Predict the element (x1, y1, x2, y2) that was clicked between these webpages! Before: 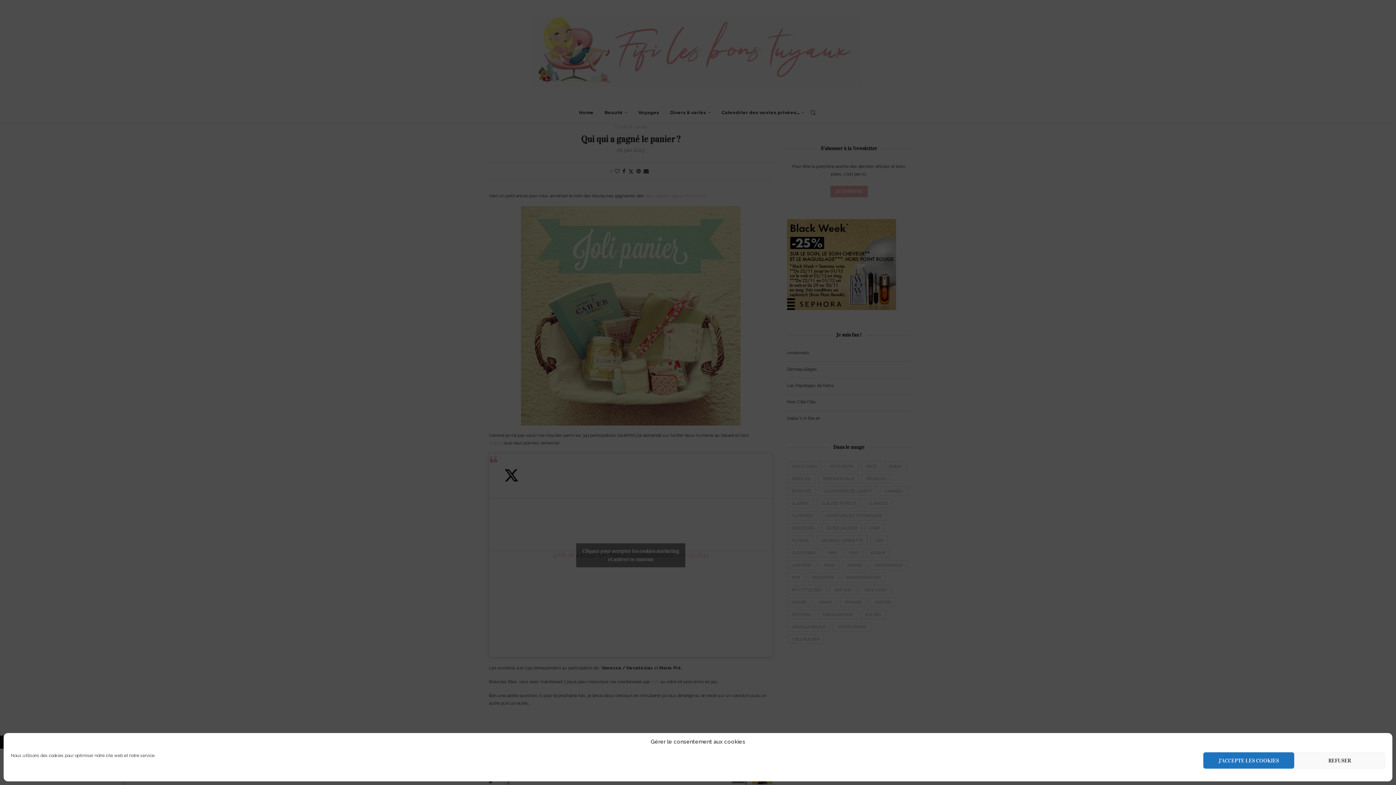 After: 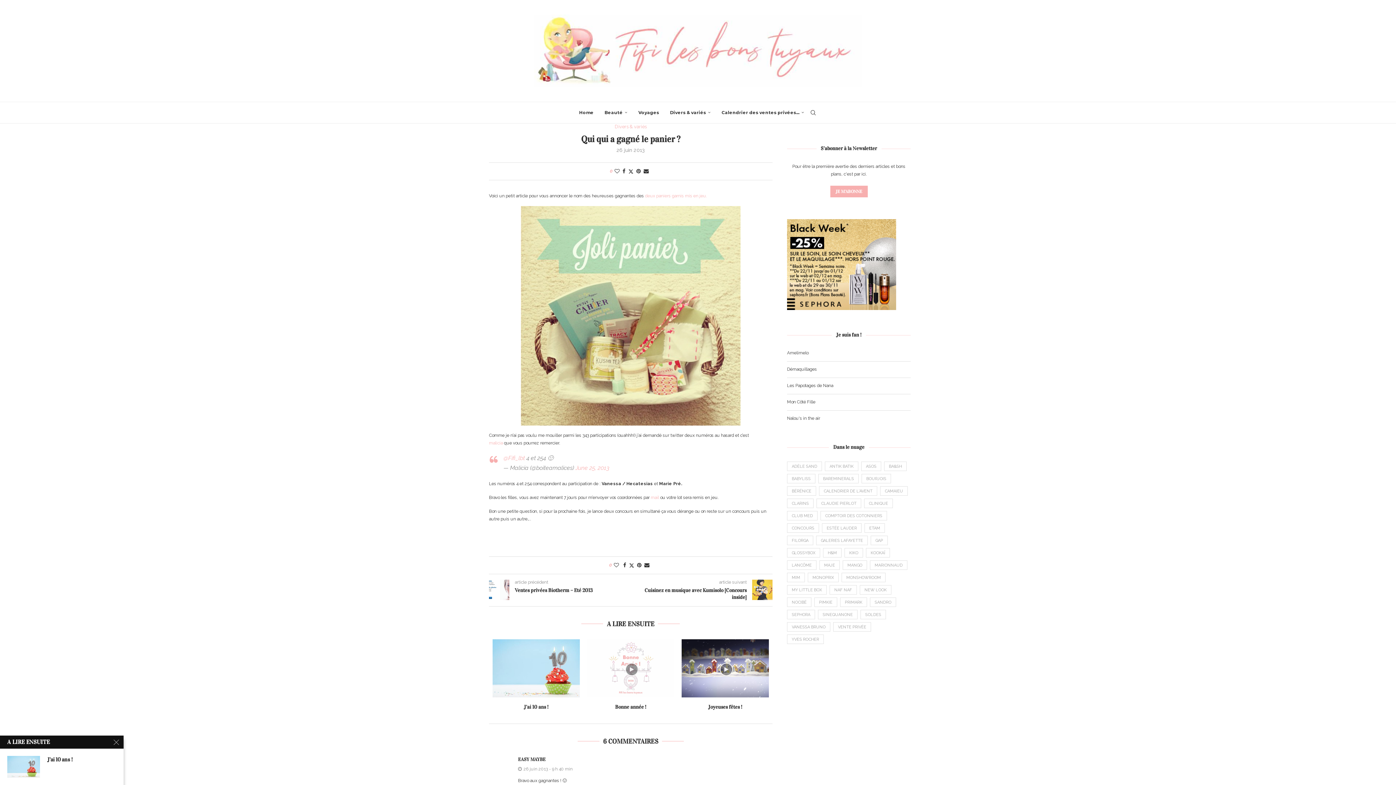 Action: bbox: (1203, 752, 1294, 769) label: J’ACCEPTE LES COOKIES